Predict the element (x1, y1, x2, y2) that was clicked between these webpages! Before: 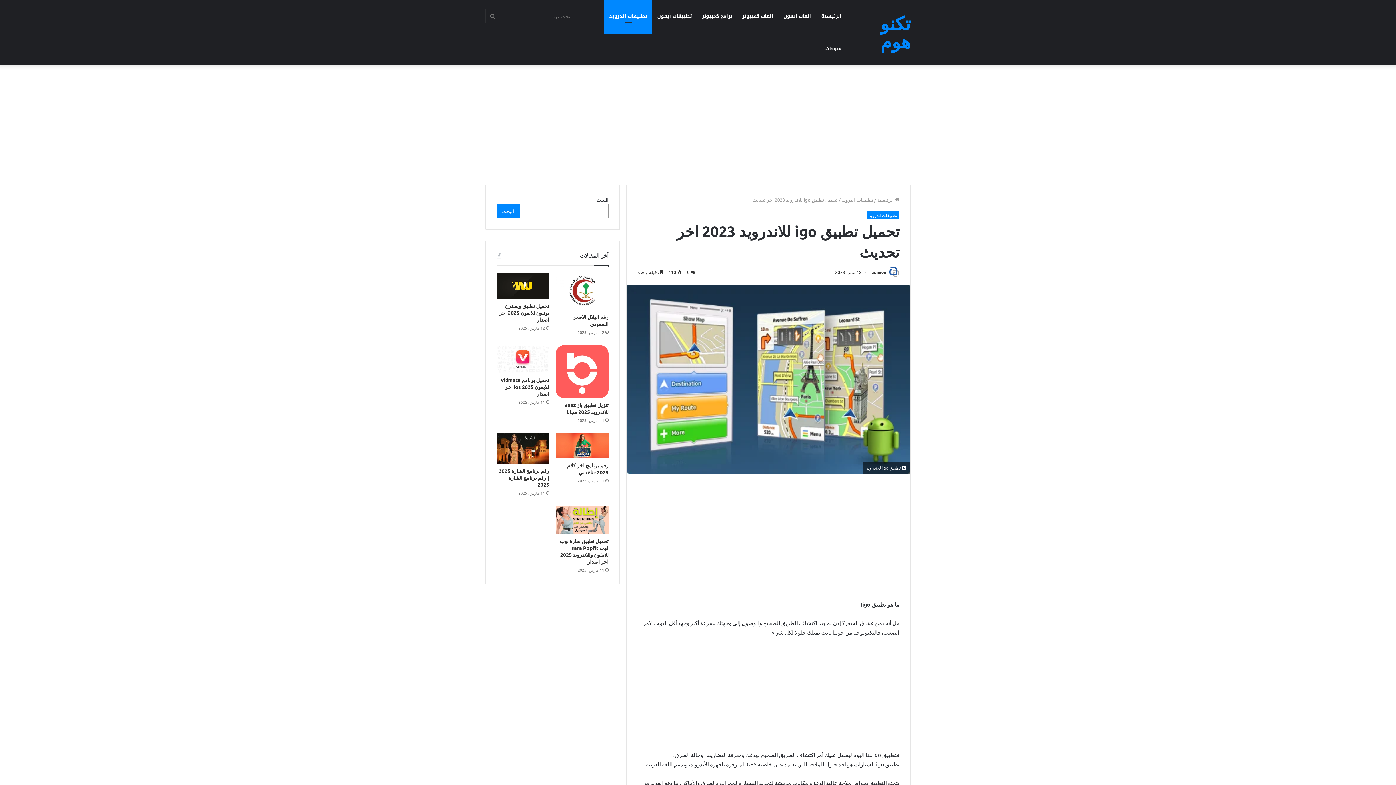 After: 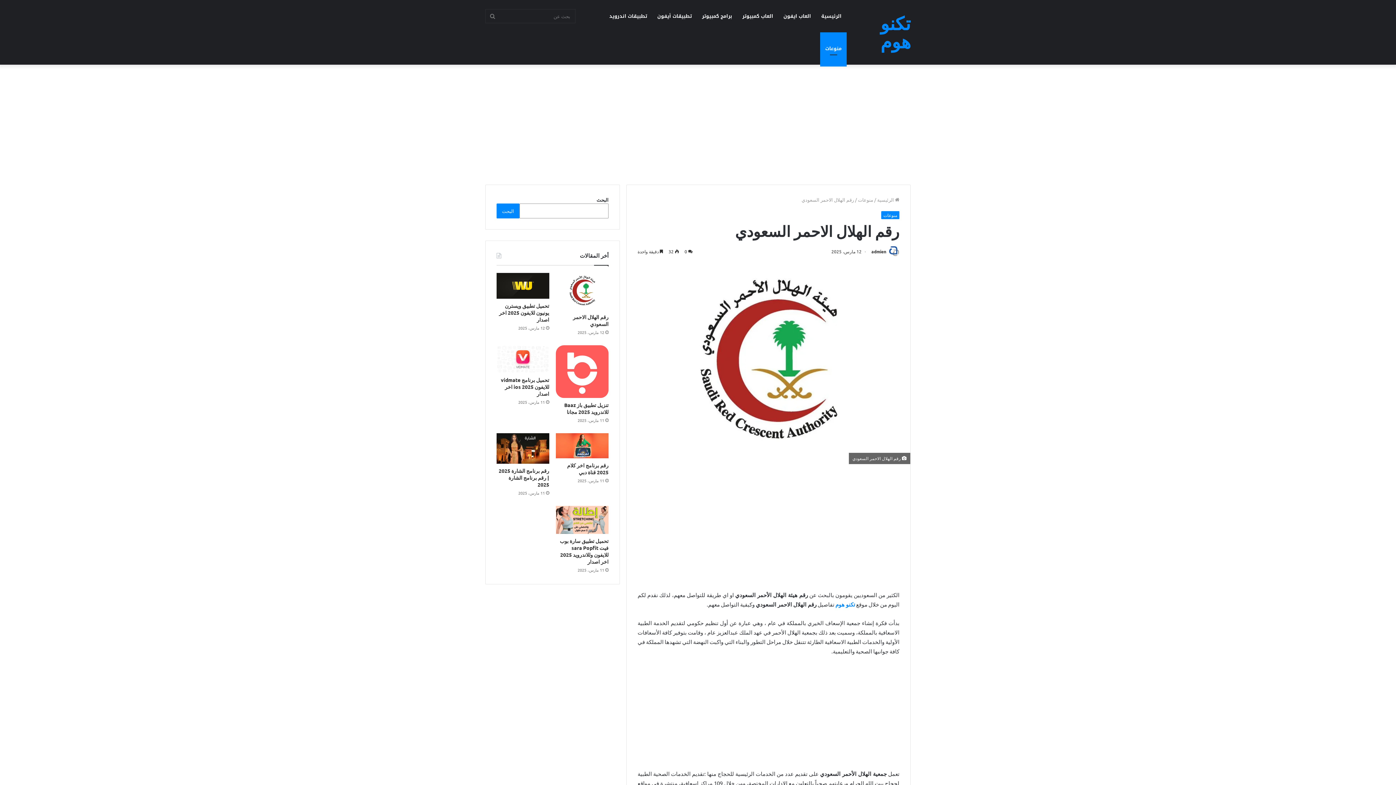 Action: bbox: (556, 273, 608, 310) label: رقم الهلال الاحمر السعودي